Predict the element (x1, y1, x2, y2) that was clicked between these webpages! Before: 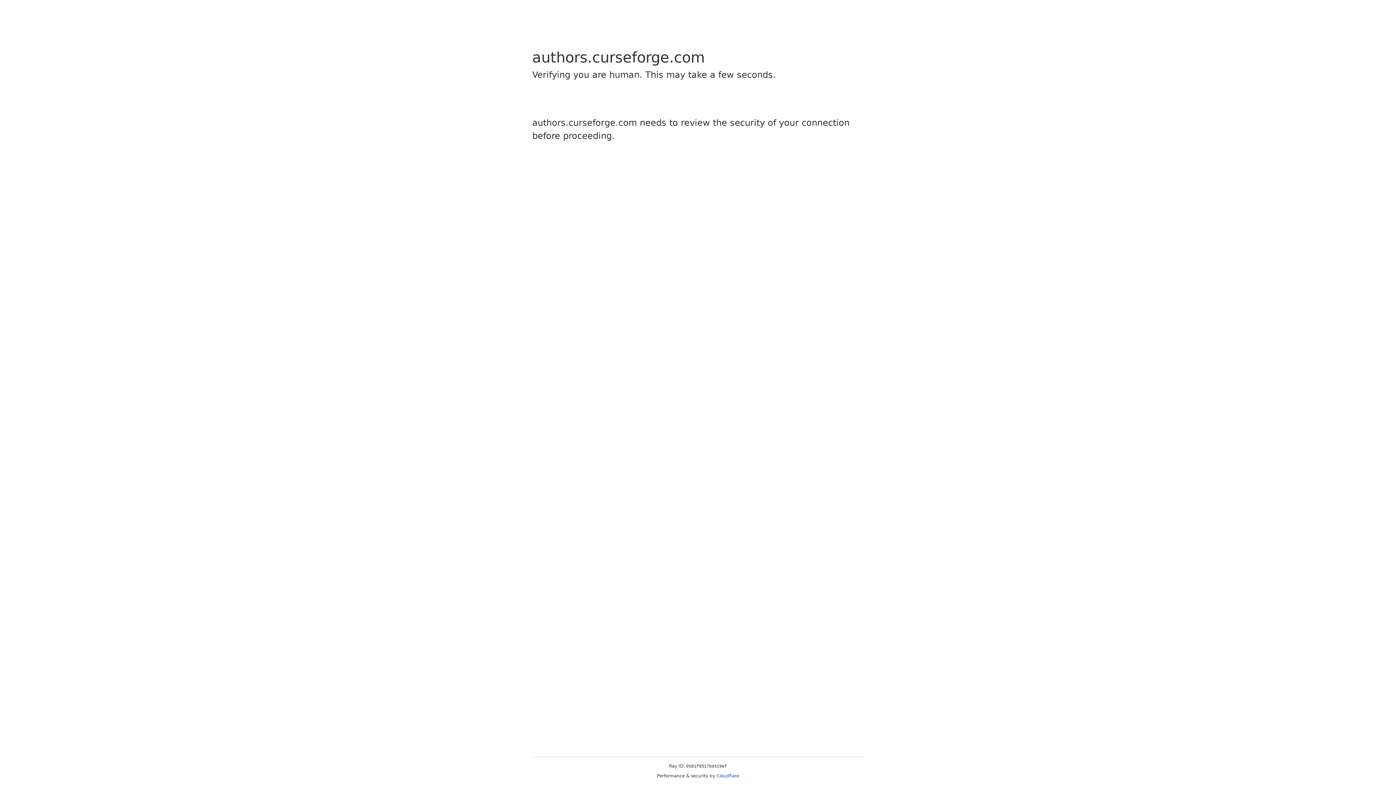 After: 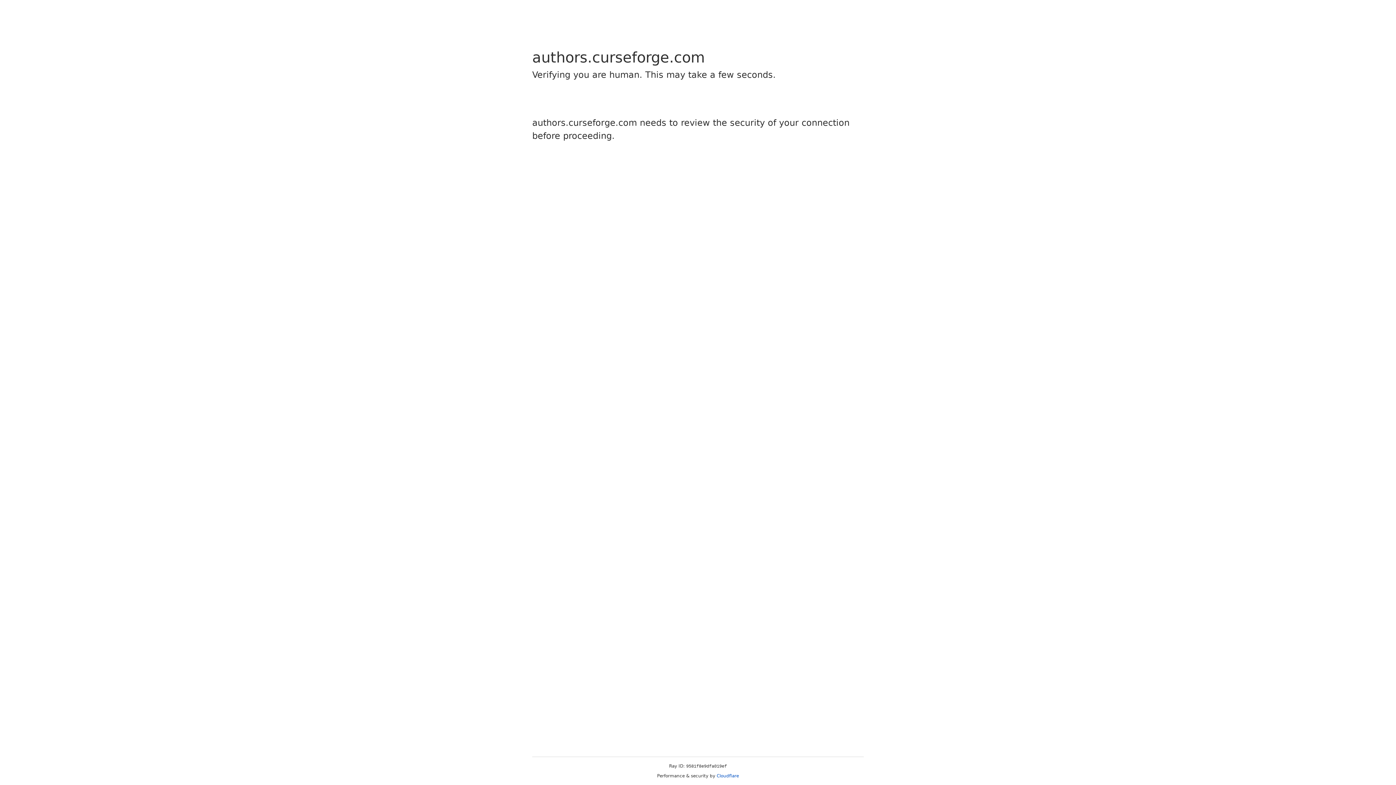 Action: bbox: (716, 773, 739, 778) label: Cloudflare